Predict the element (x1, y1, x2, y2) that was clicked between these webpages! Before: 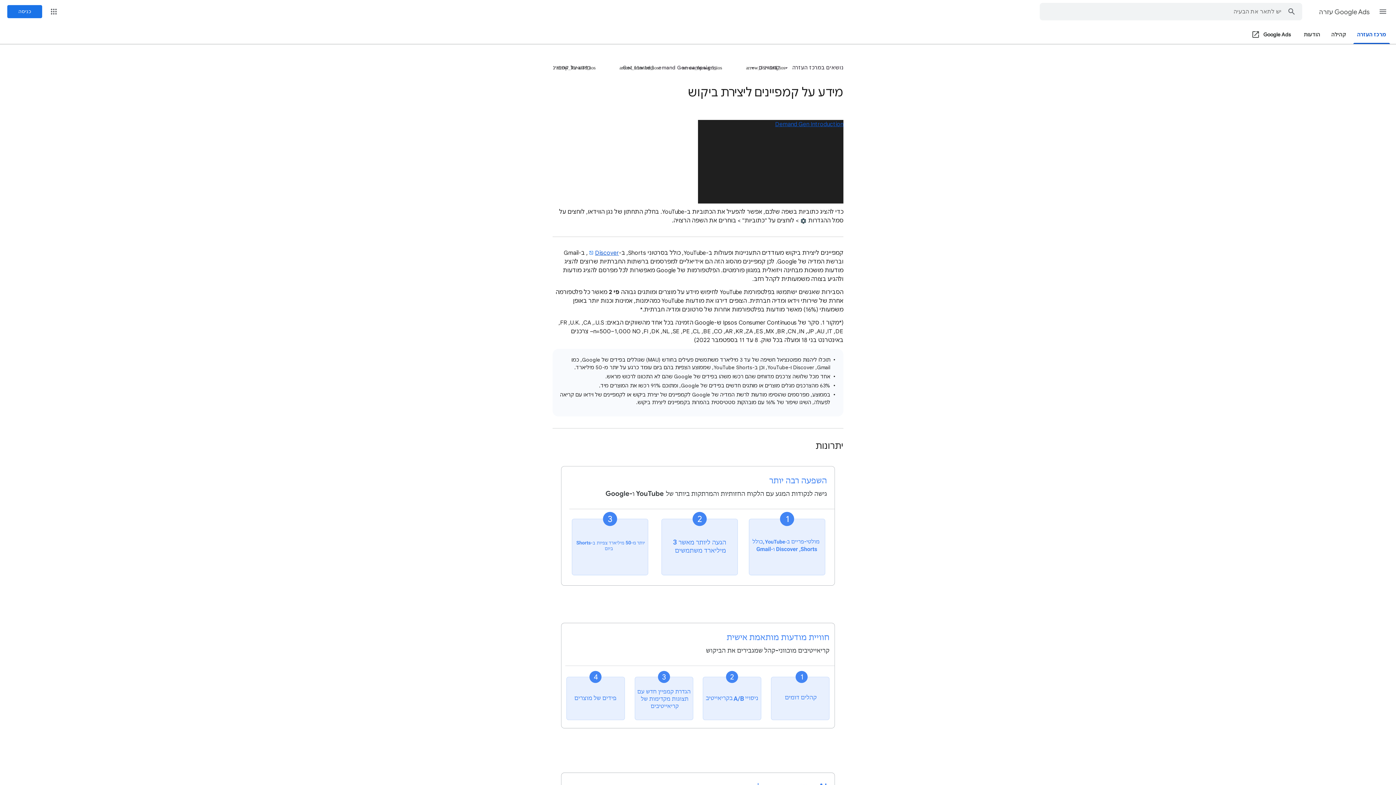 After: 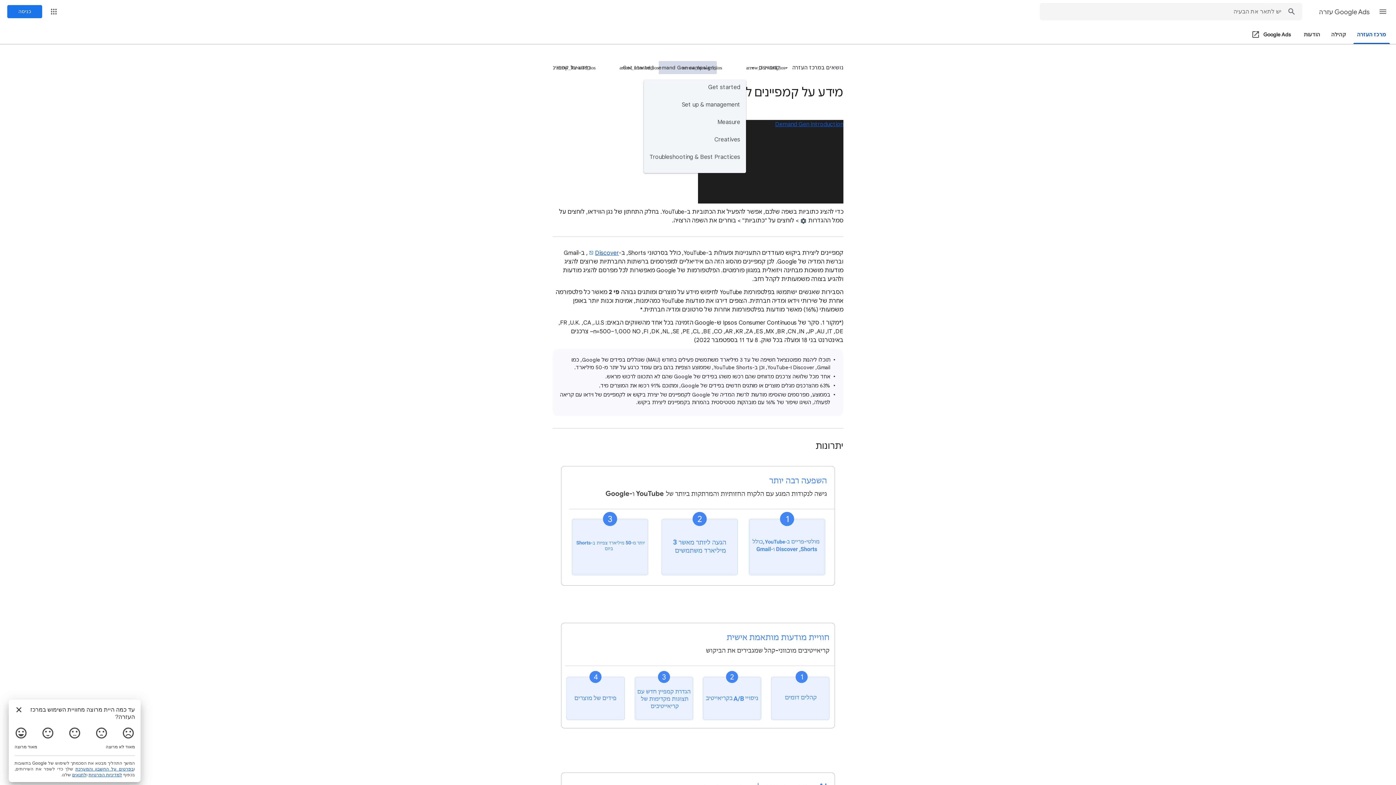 Action: label: Demand Gen campaigns bbox: (644, 61, 717, 74)